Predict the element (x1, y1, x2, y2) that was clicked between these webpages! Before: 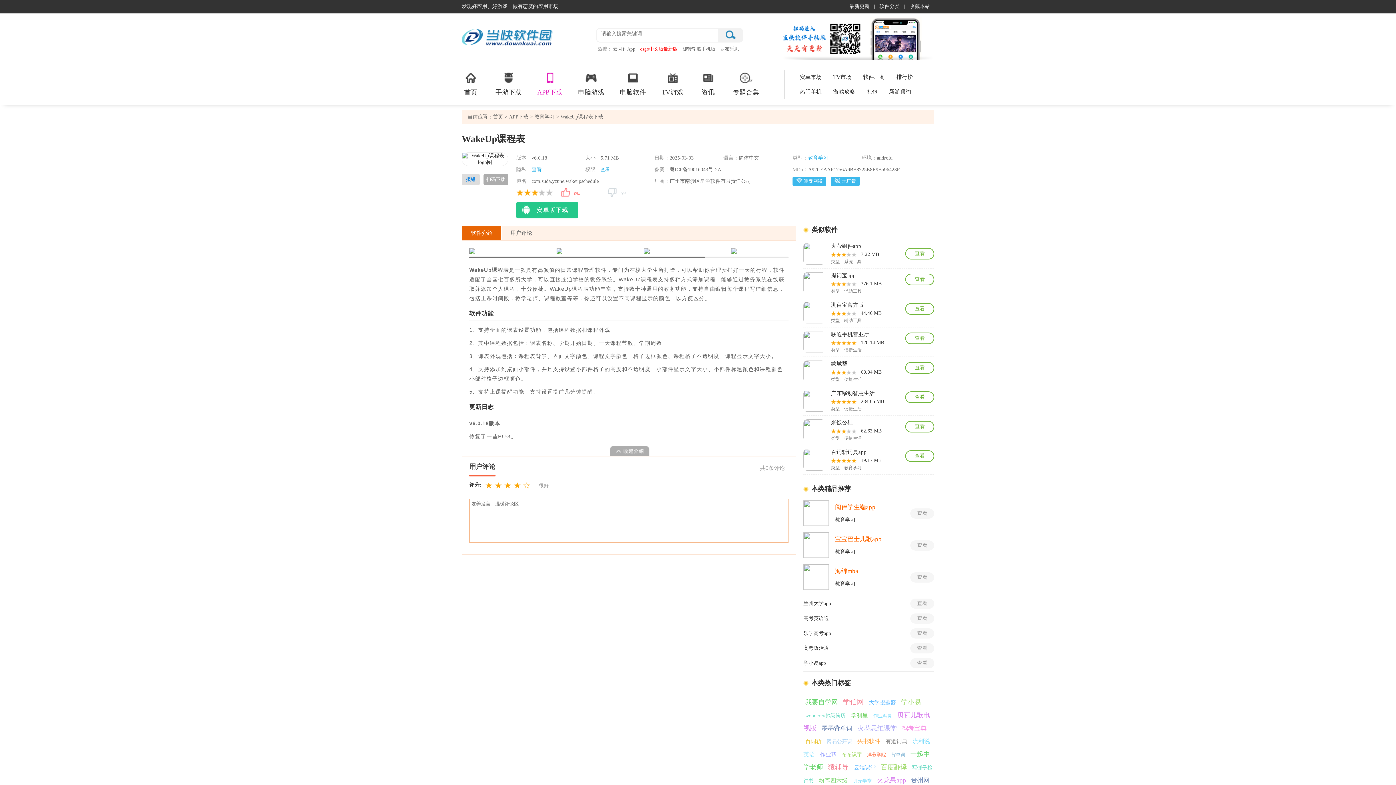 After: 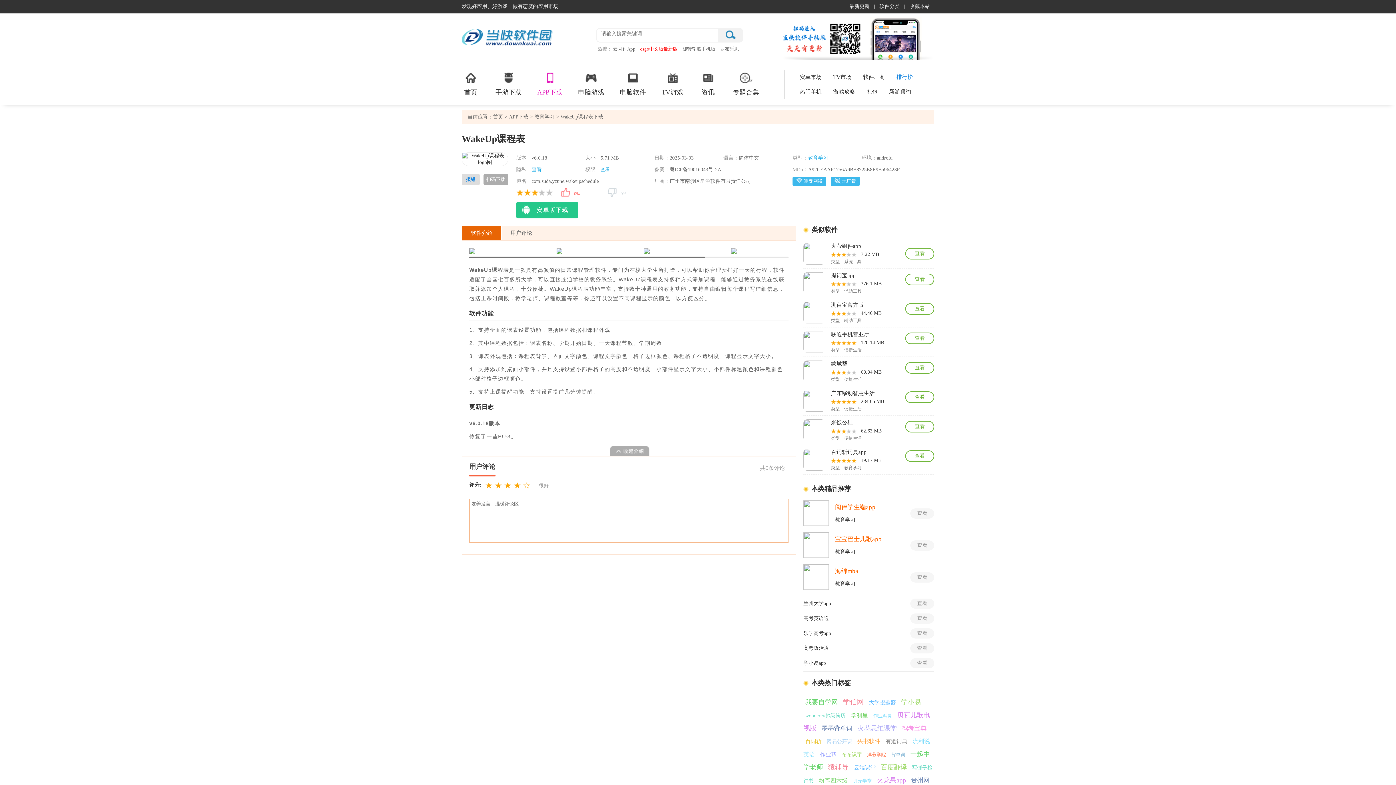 Action: label: 排行榜 bbox: (896, 74, 913, 80)